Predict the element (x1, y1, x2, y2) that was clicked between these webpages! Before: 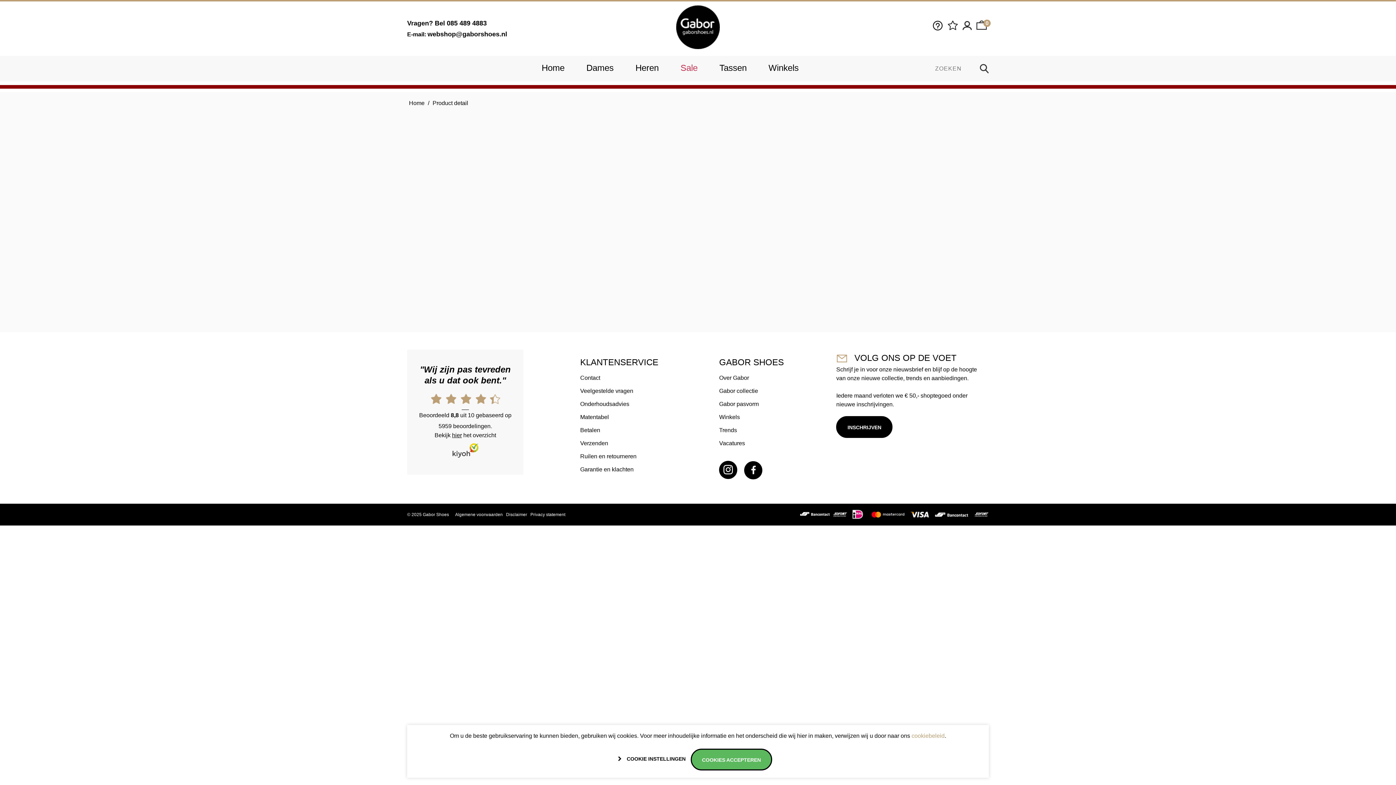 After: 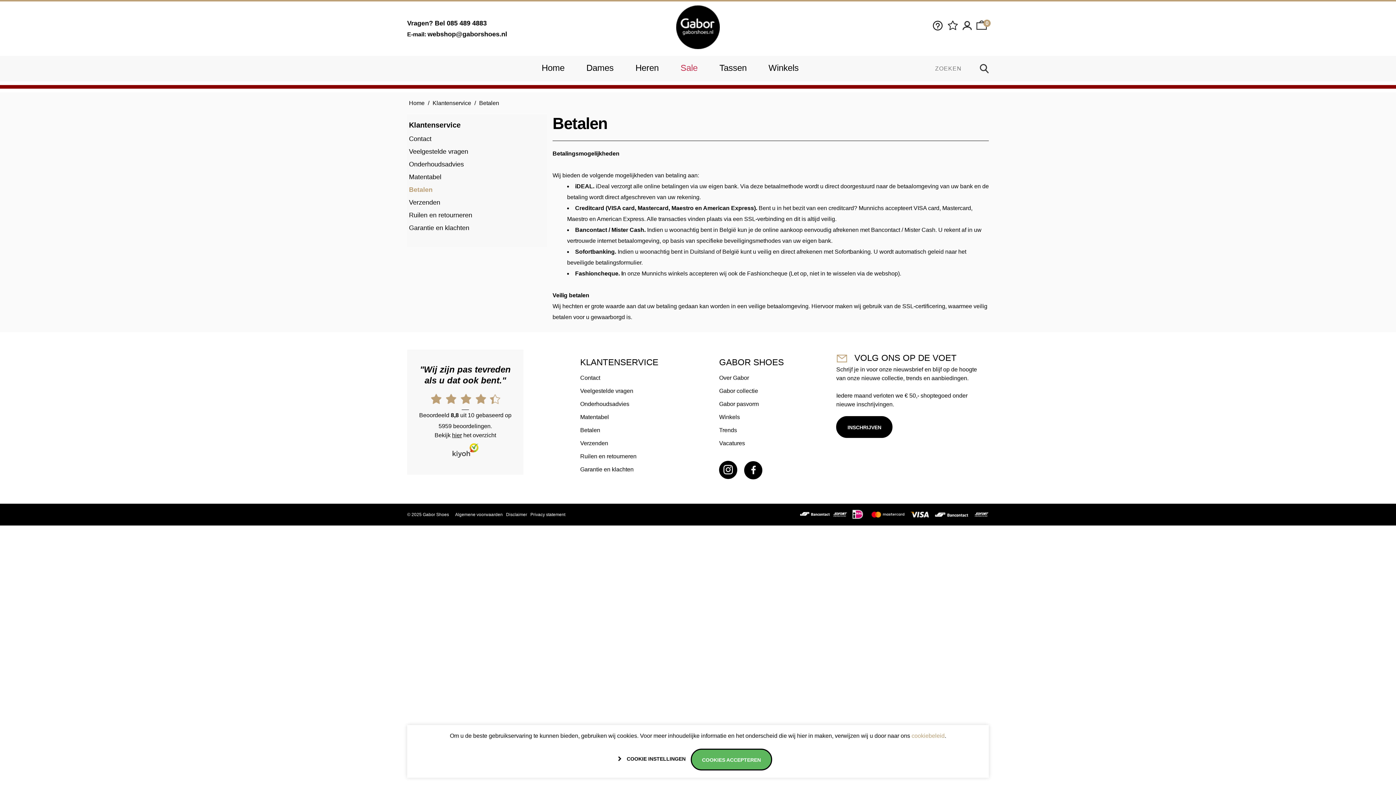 Action: label: Betalen bbox: (580, 424, 692, 437)